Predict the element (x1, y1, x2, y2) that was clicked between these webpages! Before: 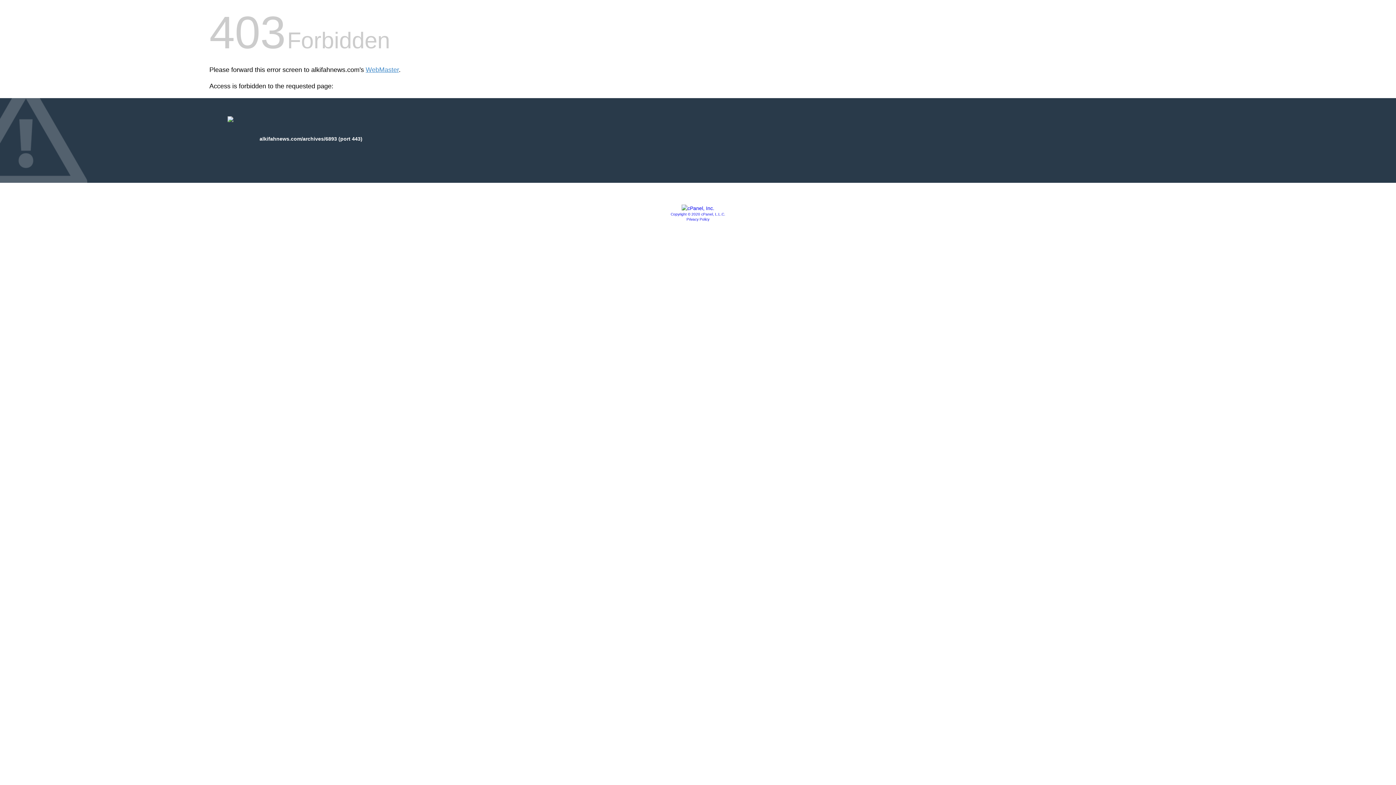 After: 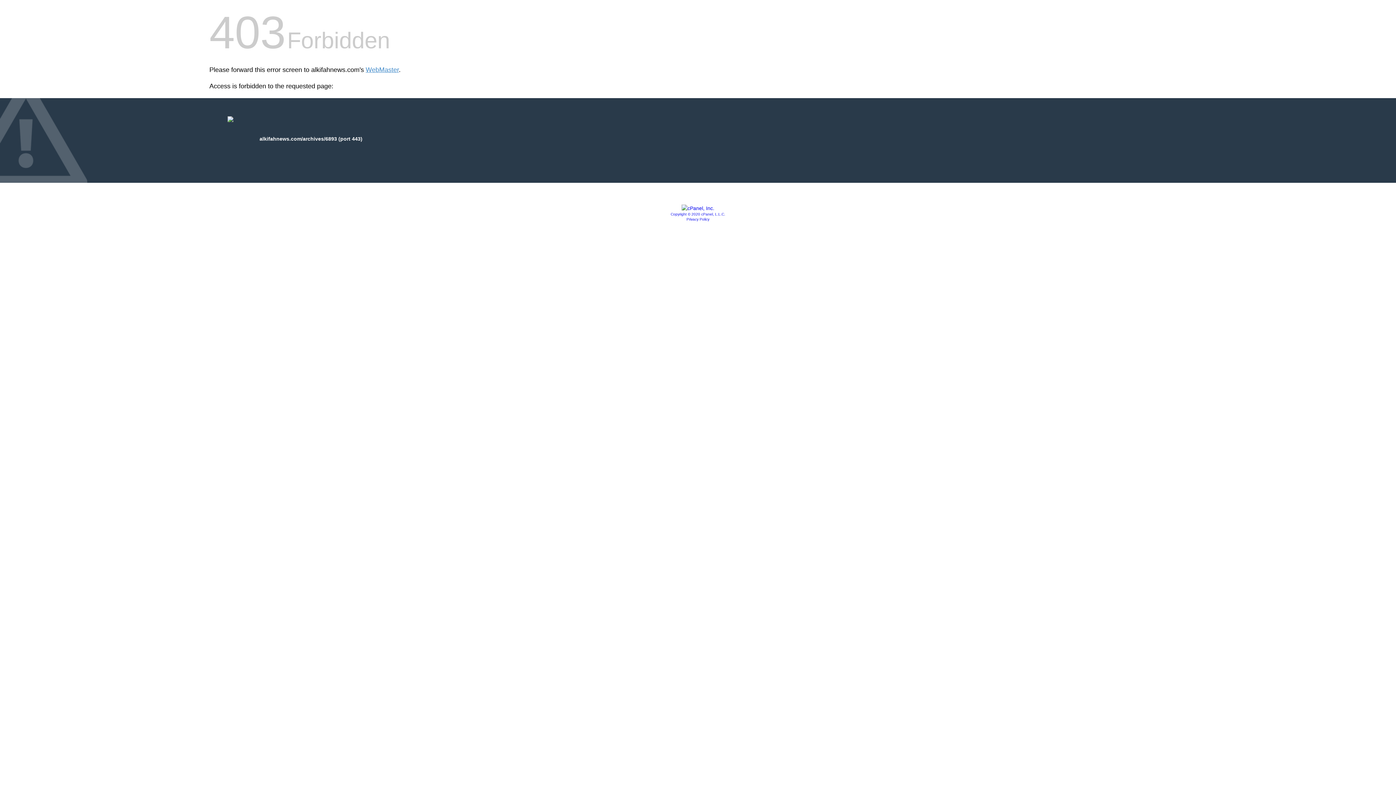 Action: bbox: (686, 217, 709, 221) label: Privacy Policy